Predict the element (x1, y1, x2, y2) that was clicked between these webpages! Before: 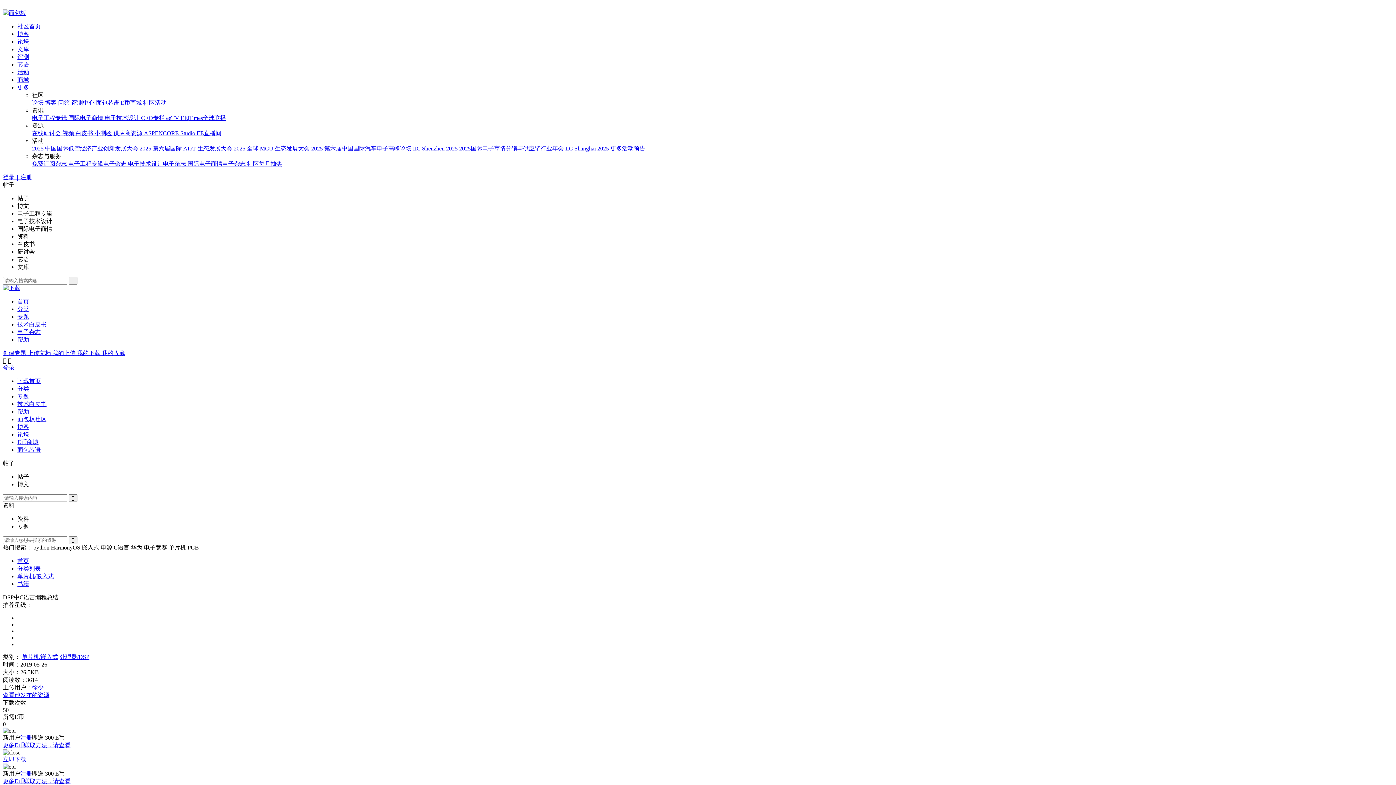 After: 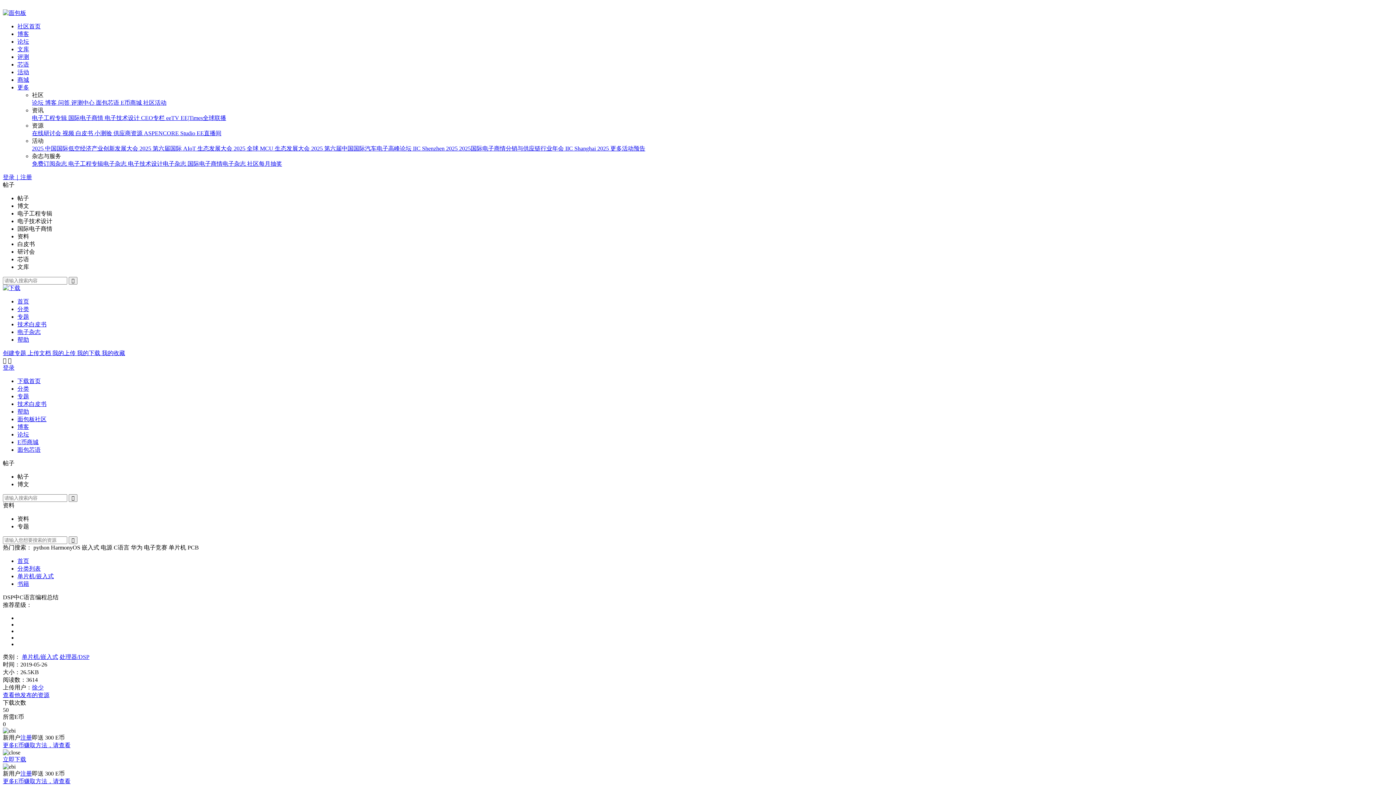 Action: label: 2025 第六届中国国际汽车电子高峰论坛  bbox: (311, 145, 413, 151)